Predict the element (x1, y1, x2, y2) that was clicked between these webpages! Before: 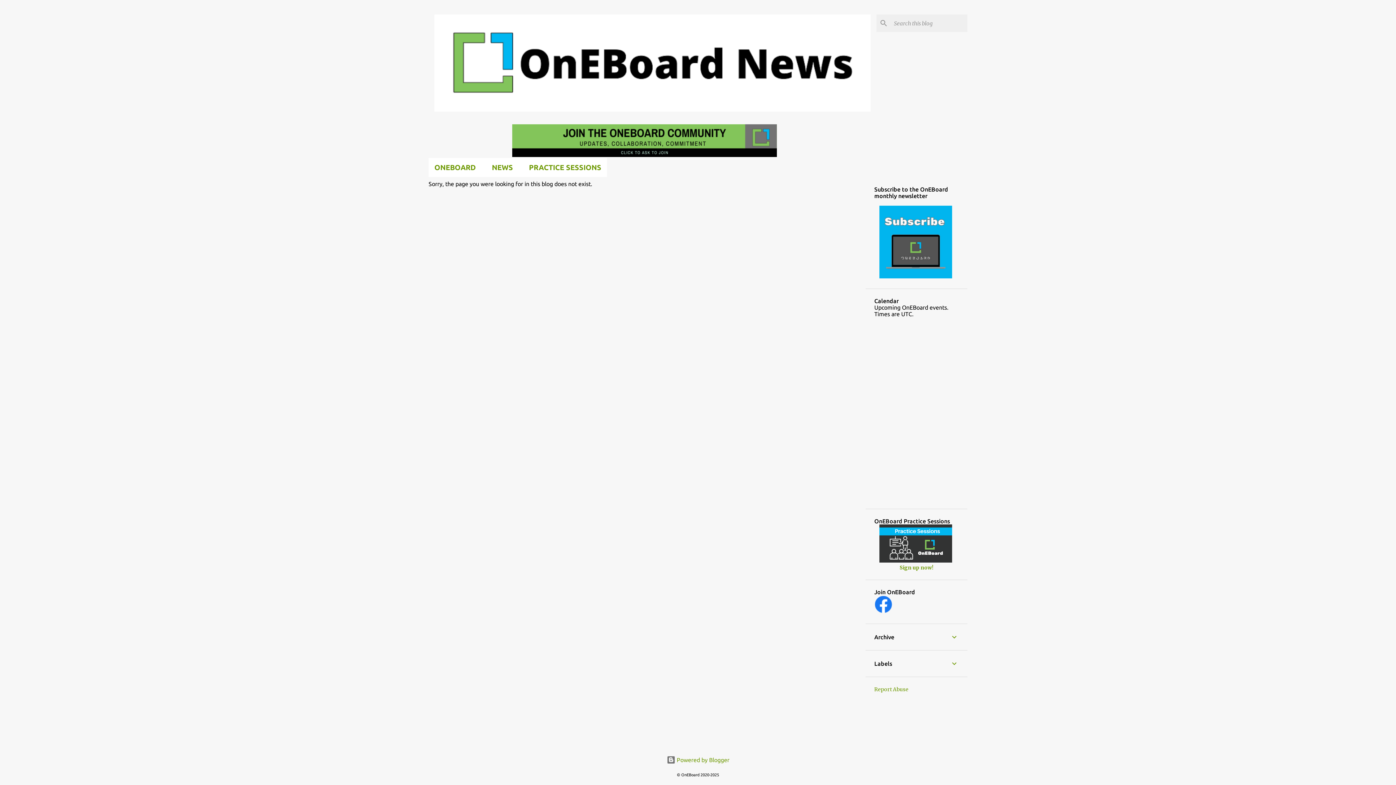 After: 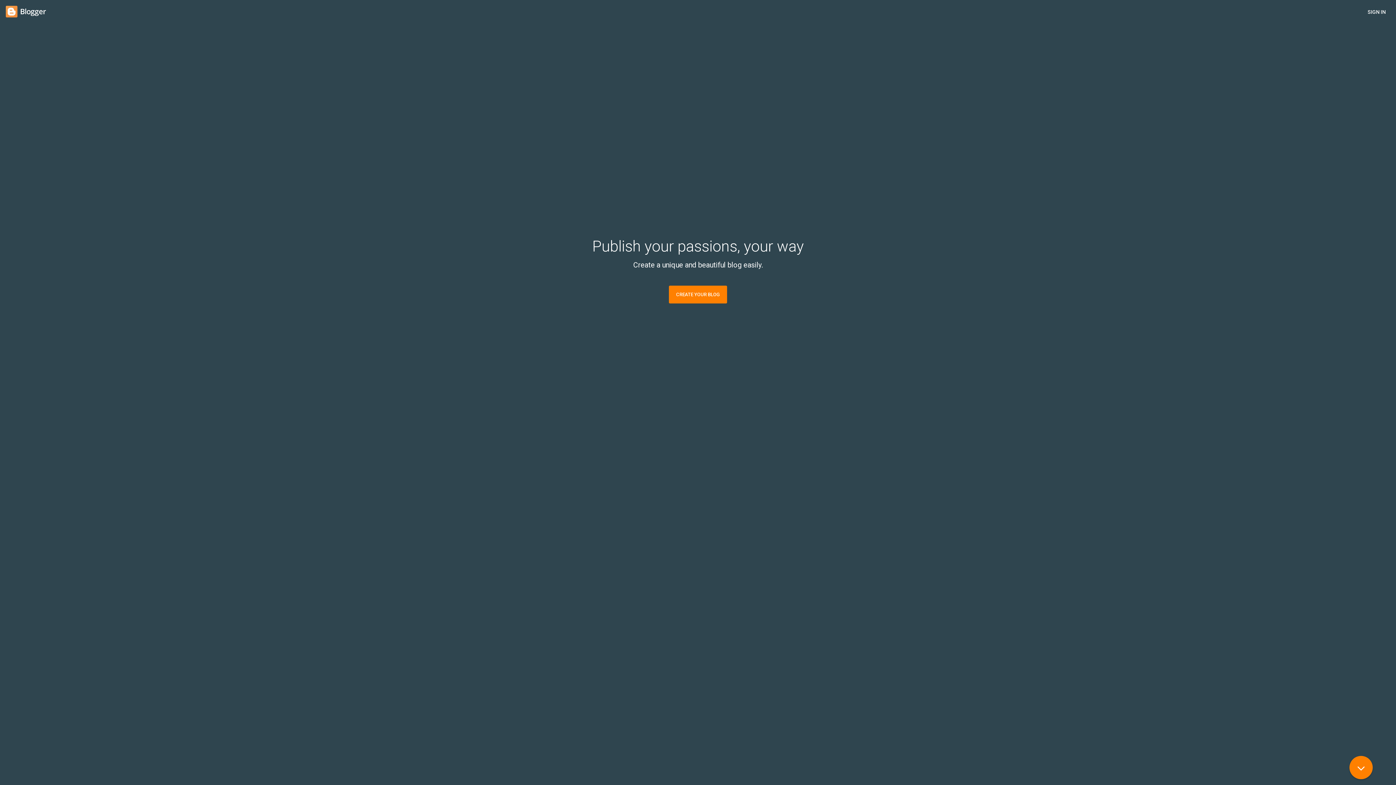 Action: label:  Powered by Blogger bbox: (666, 757, 729, 763)